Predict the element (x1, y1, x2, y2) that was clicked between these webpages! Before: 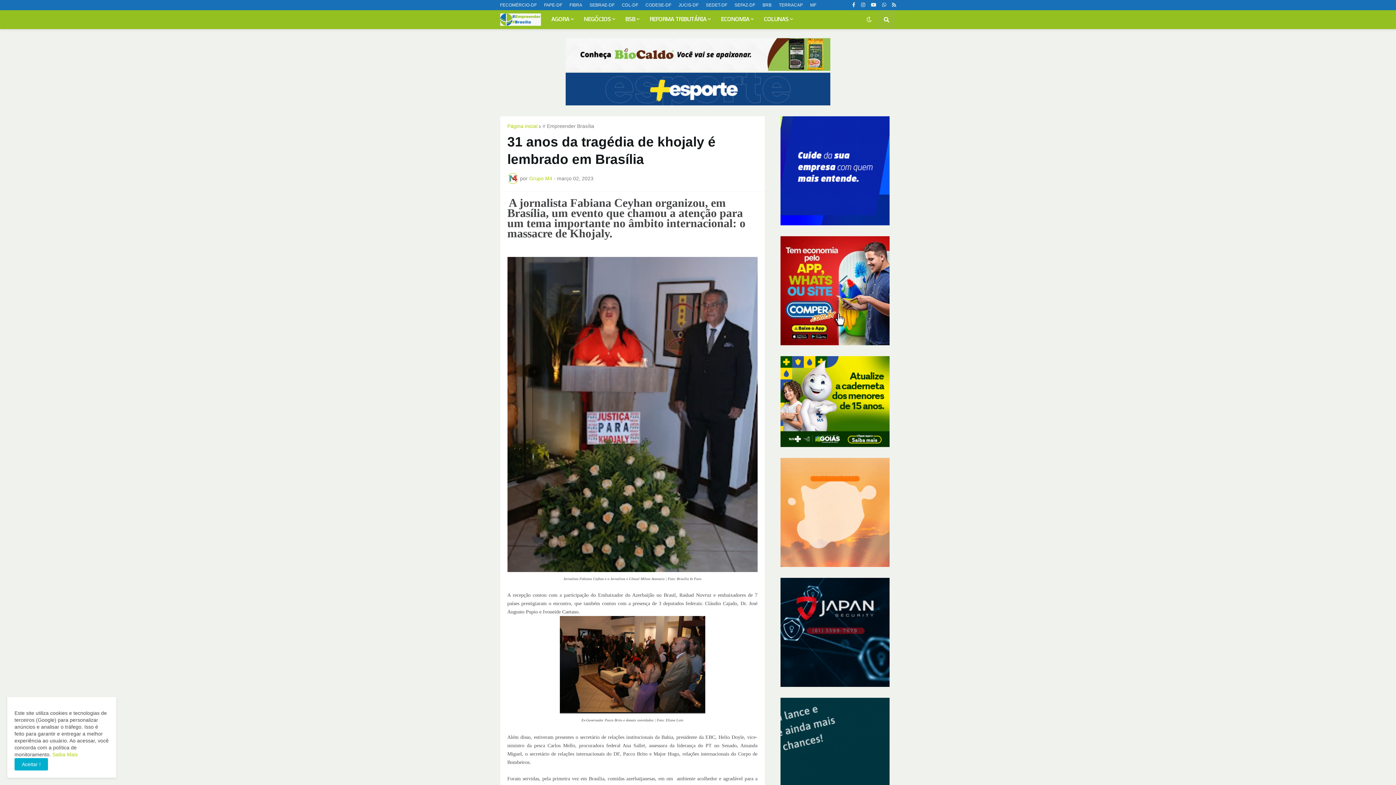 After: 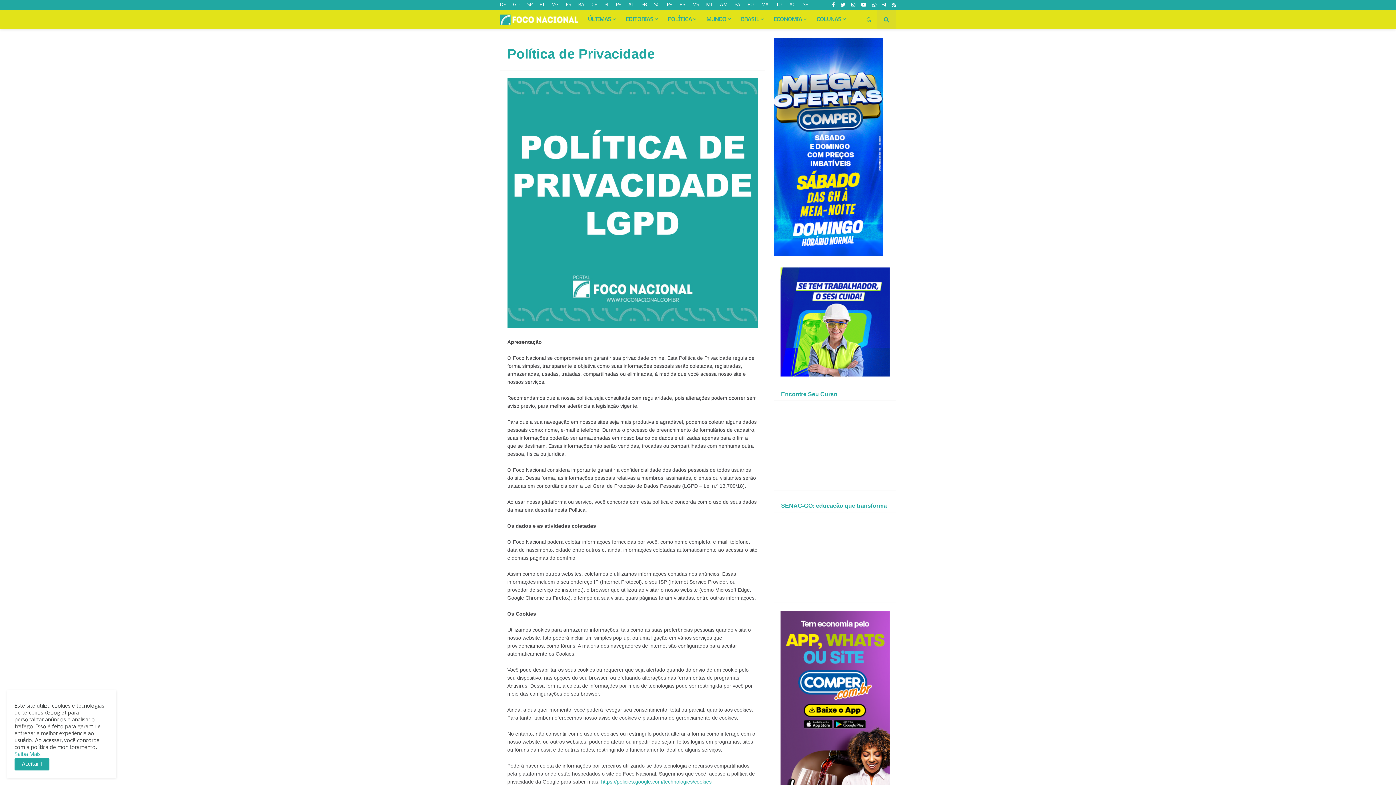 Action: bbox: (50, 752, 77, 757) label:  Saiba Mais